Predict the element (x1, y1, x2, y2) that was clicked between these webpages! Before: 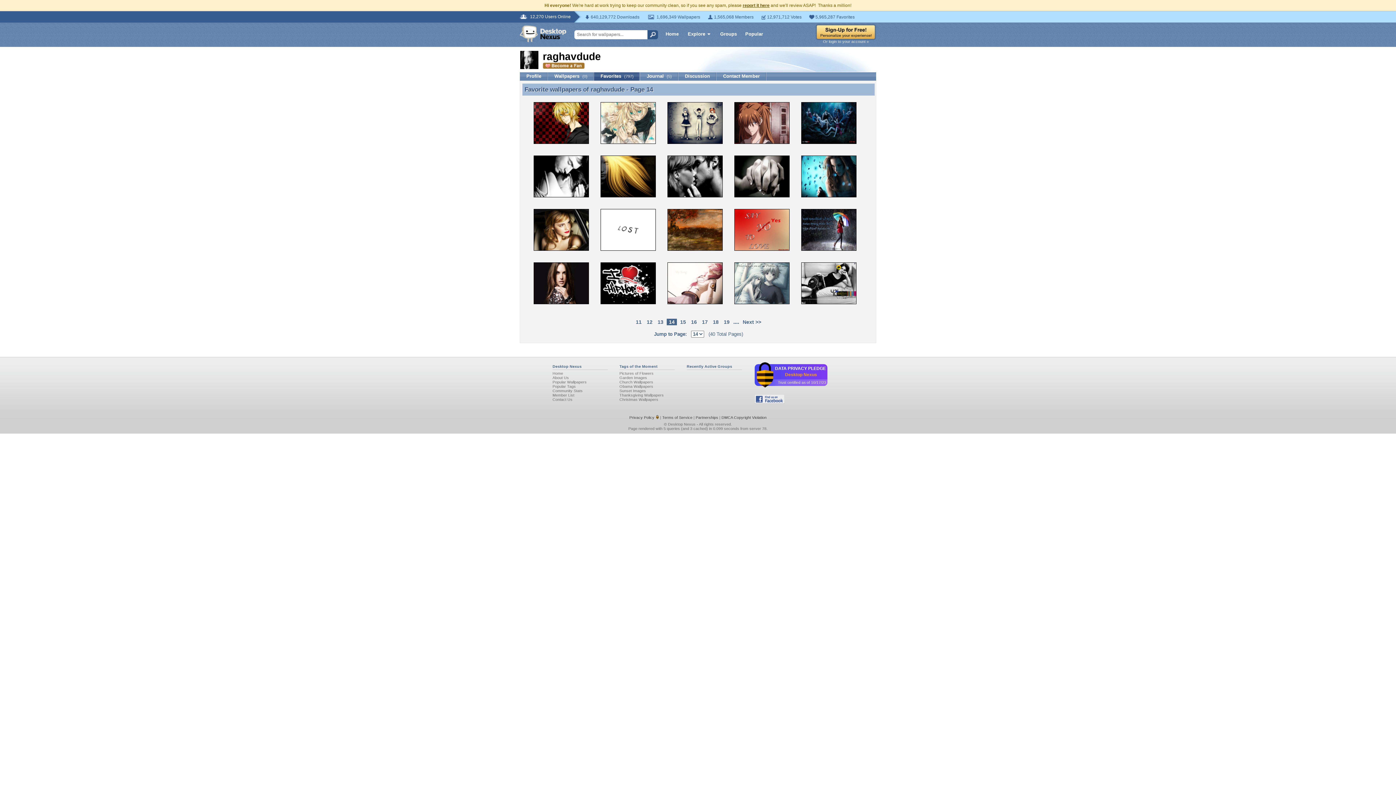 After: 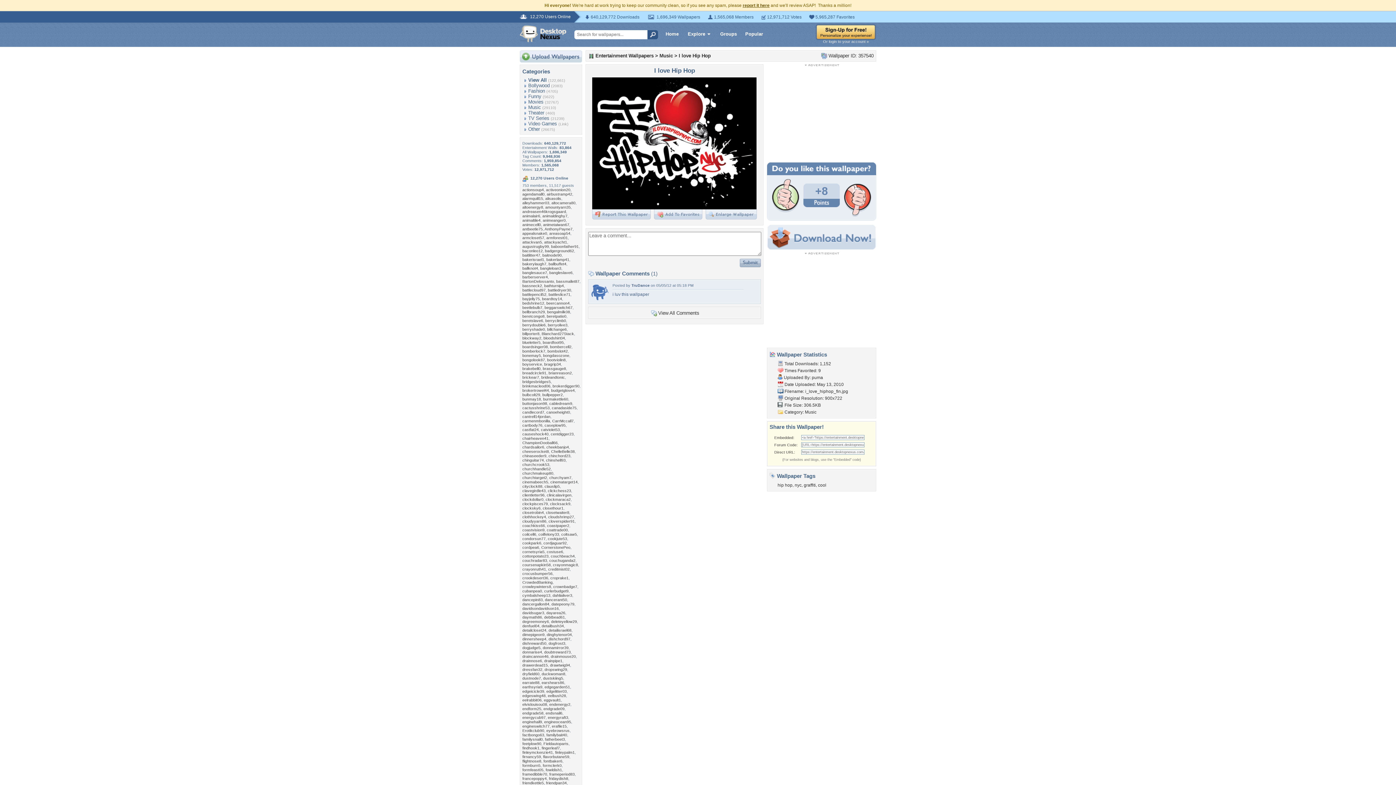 Action: bbox: (600, 300, 656, 305)